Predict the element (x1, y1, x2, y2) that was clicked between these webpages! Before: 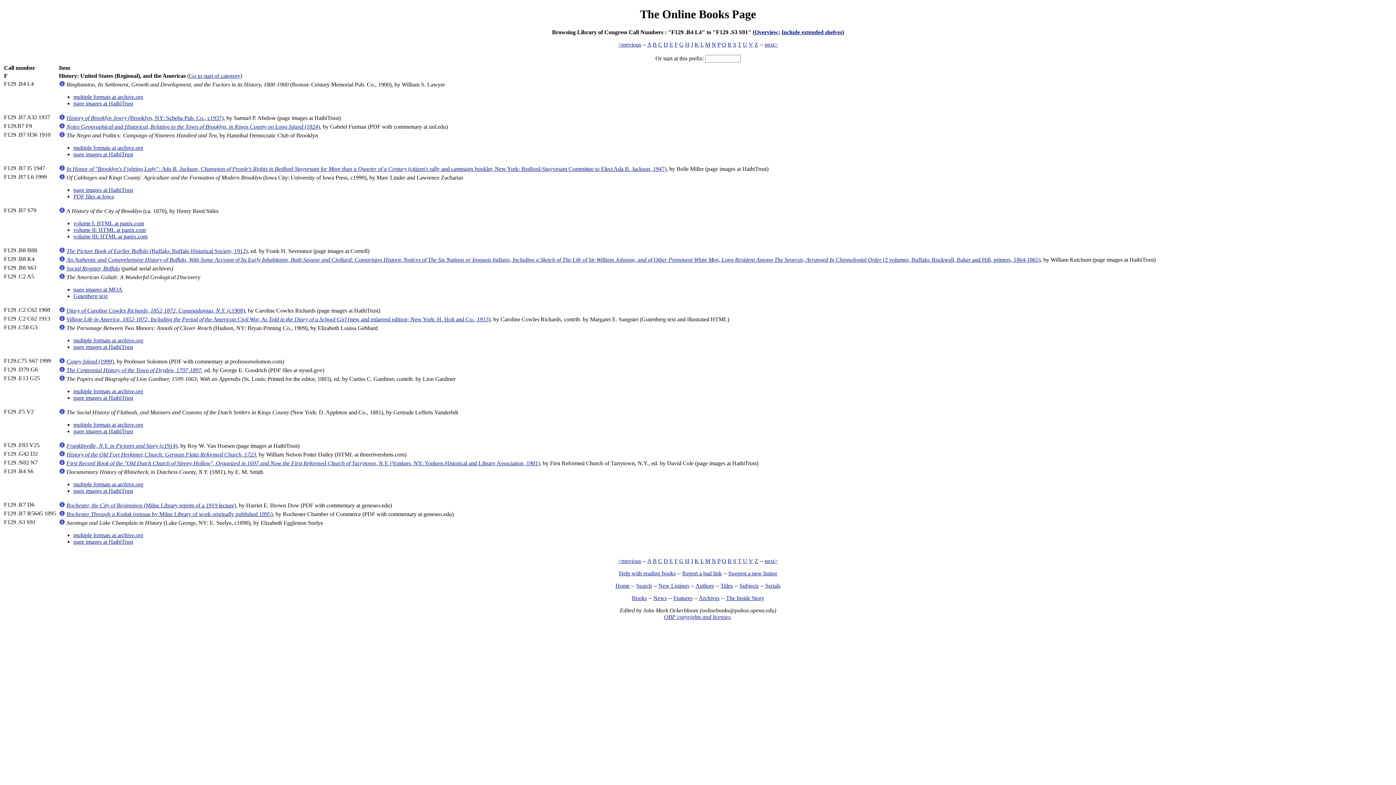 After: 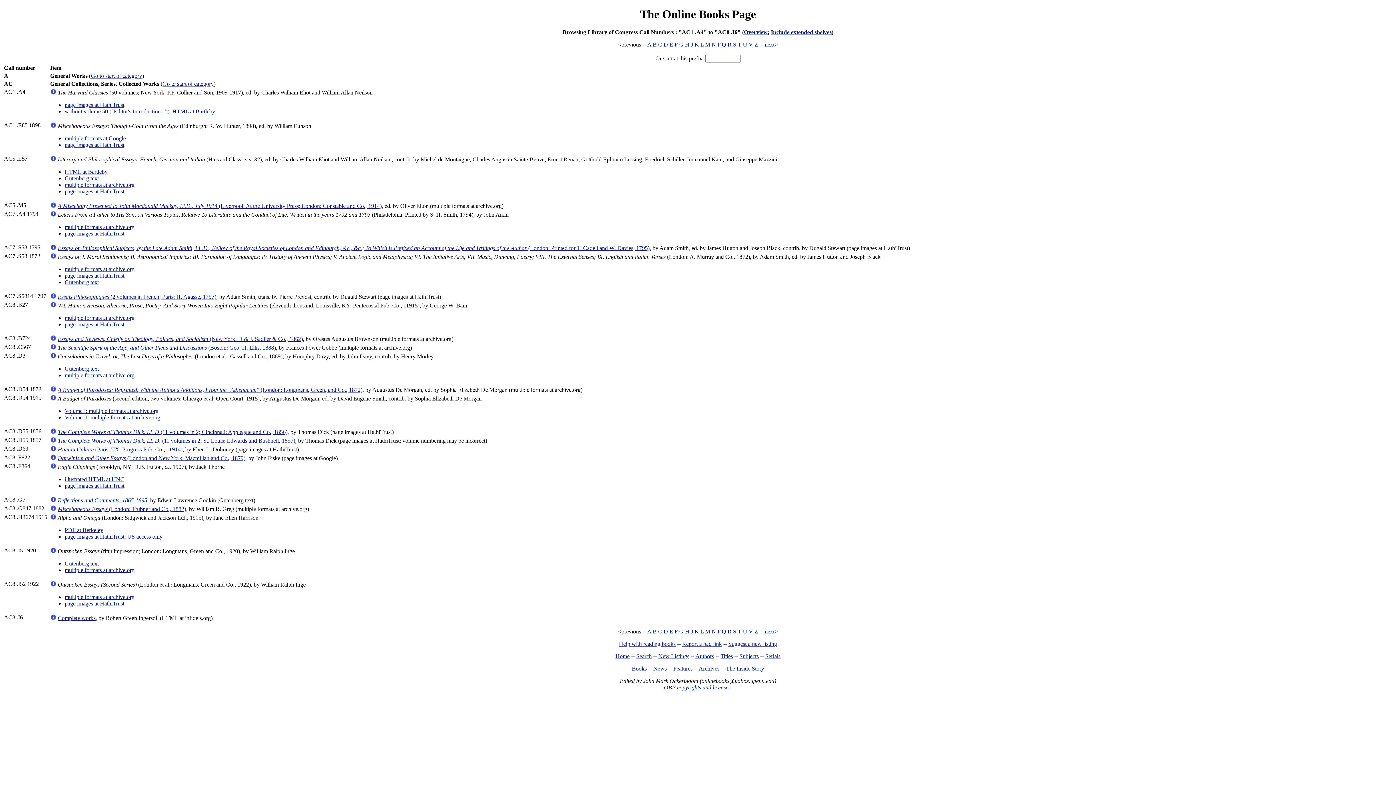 Action: label: A bbox: (647, 558, 651, 564)